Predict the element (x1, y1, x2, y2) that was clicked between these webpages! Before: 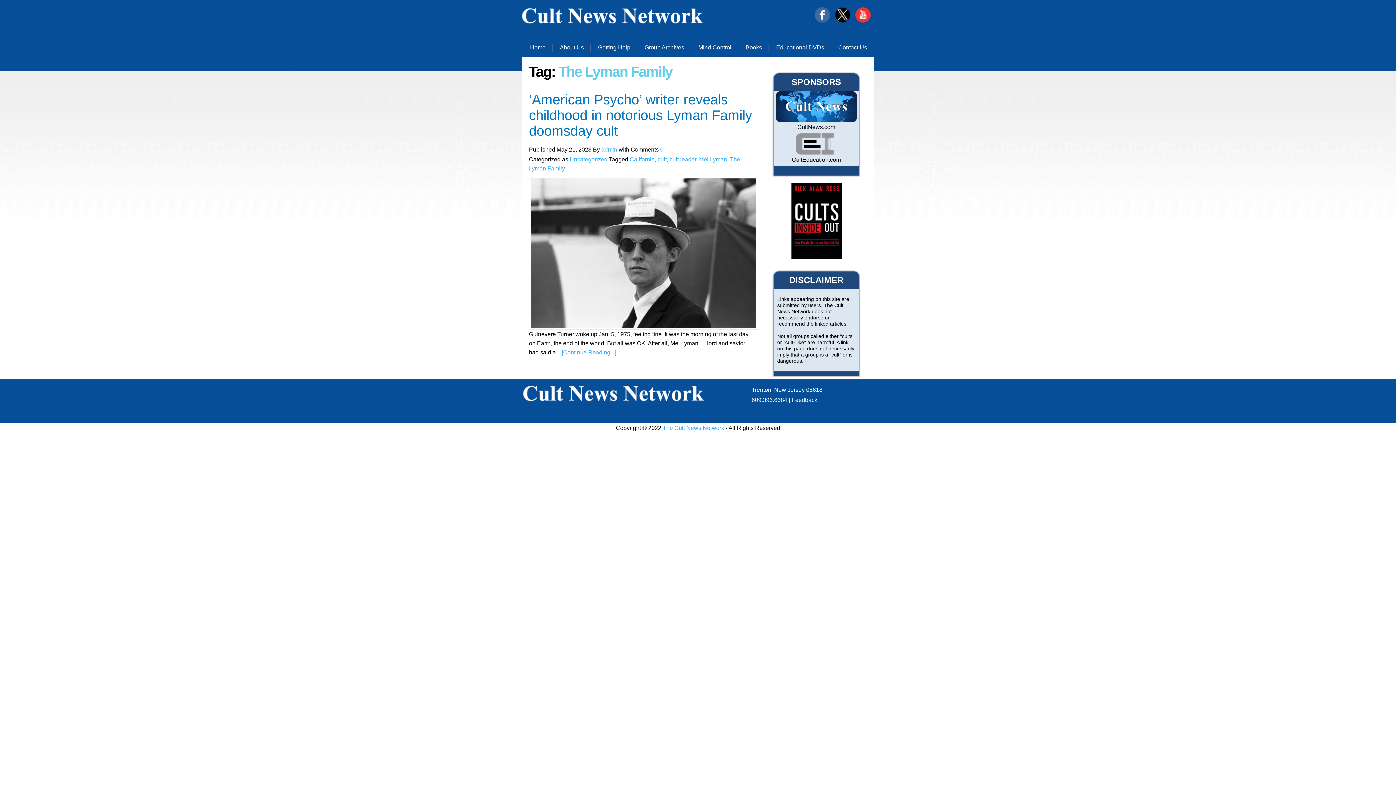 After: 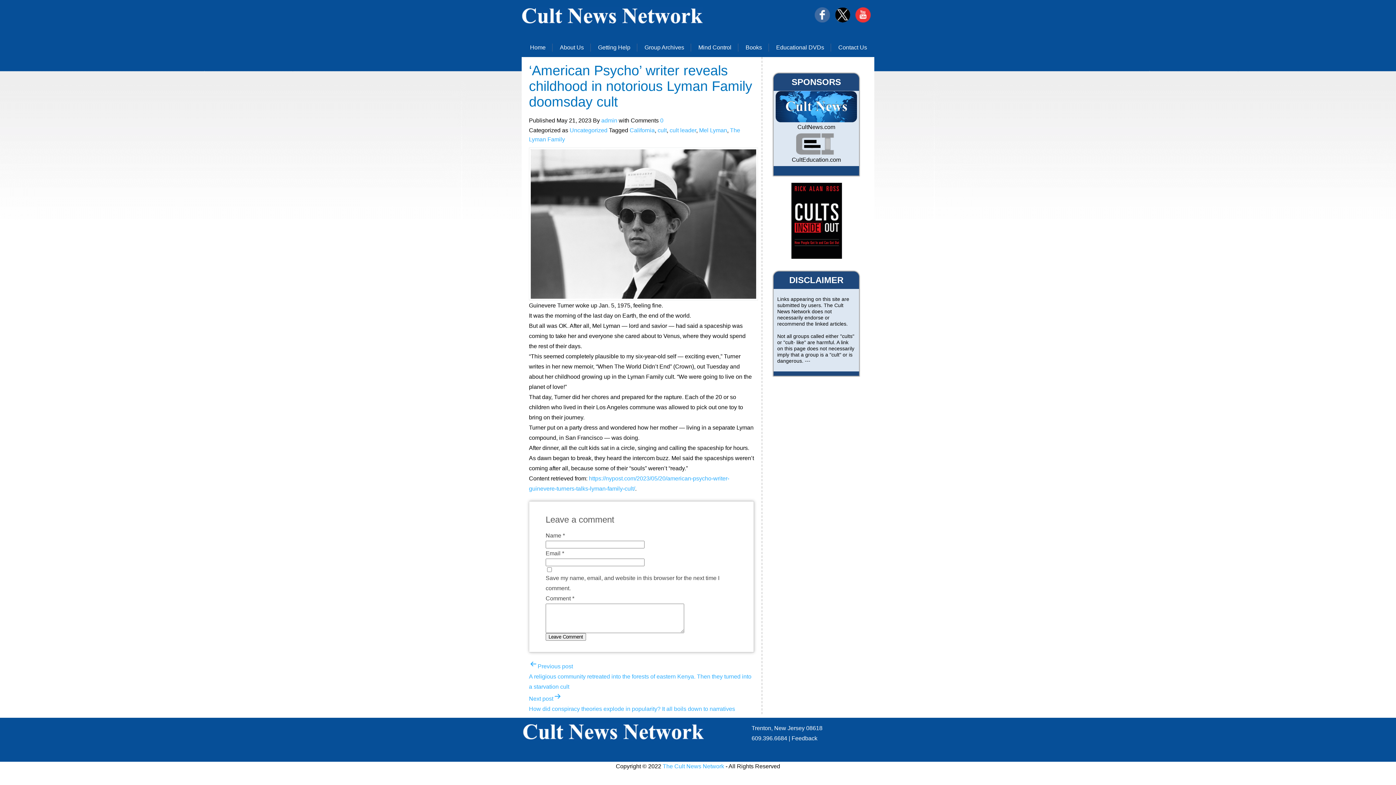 Action: bbox: (561, 349, 616, 355) label: [Continue Reading...]